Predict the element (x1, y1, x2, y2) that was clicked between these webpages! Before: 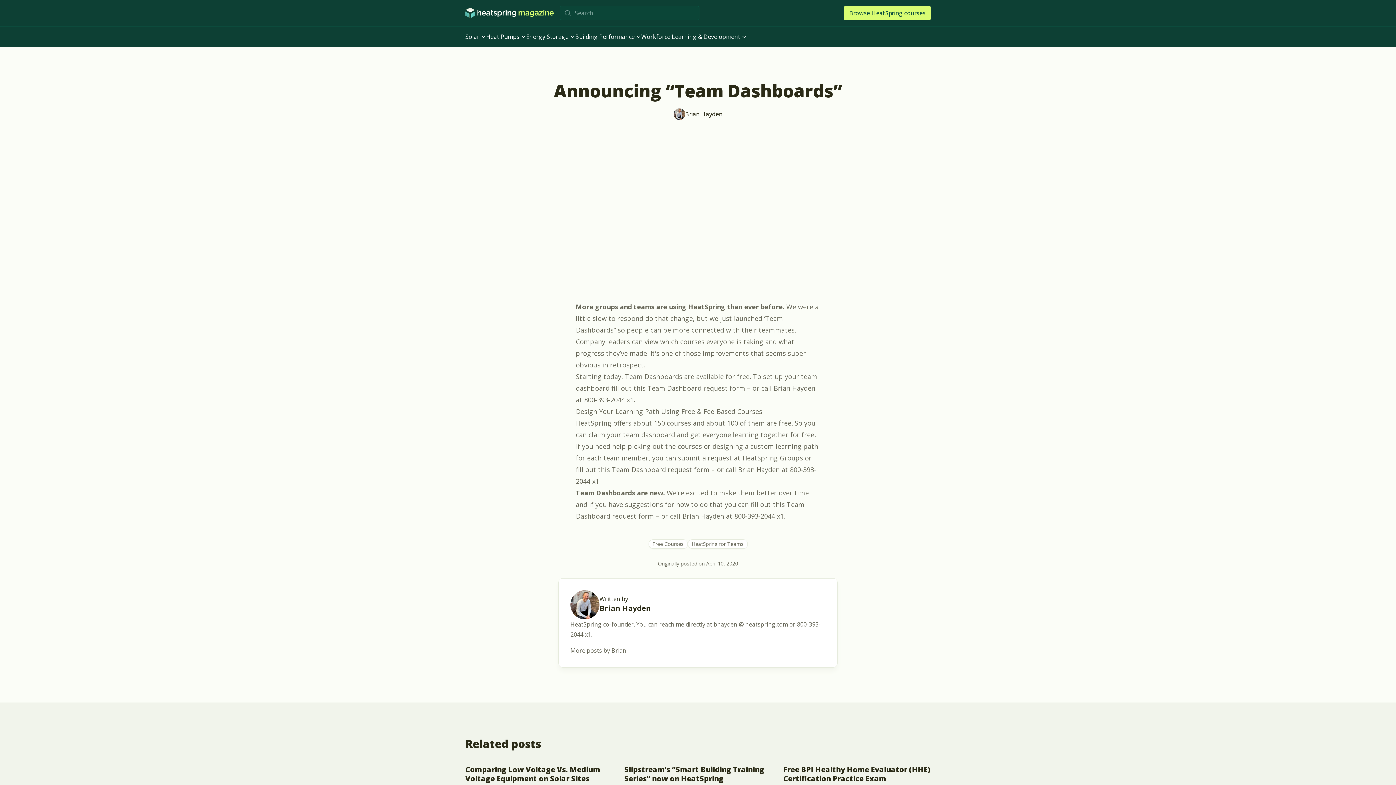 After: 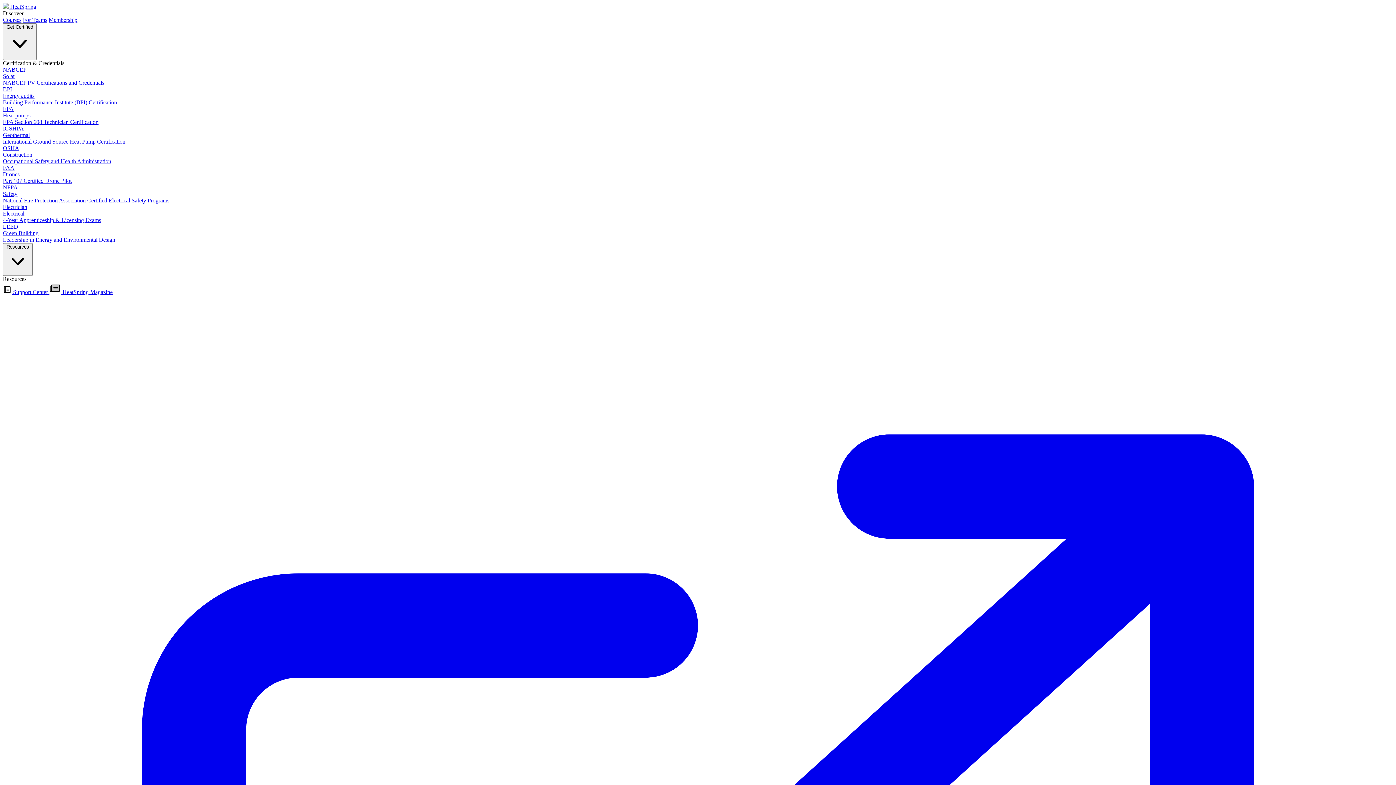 Action: label: HeatSpring Groups bbox: (742, 453, 803, 462)